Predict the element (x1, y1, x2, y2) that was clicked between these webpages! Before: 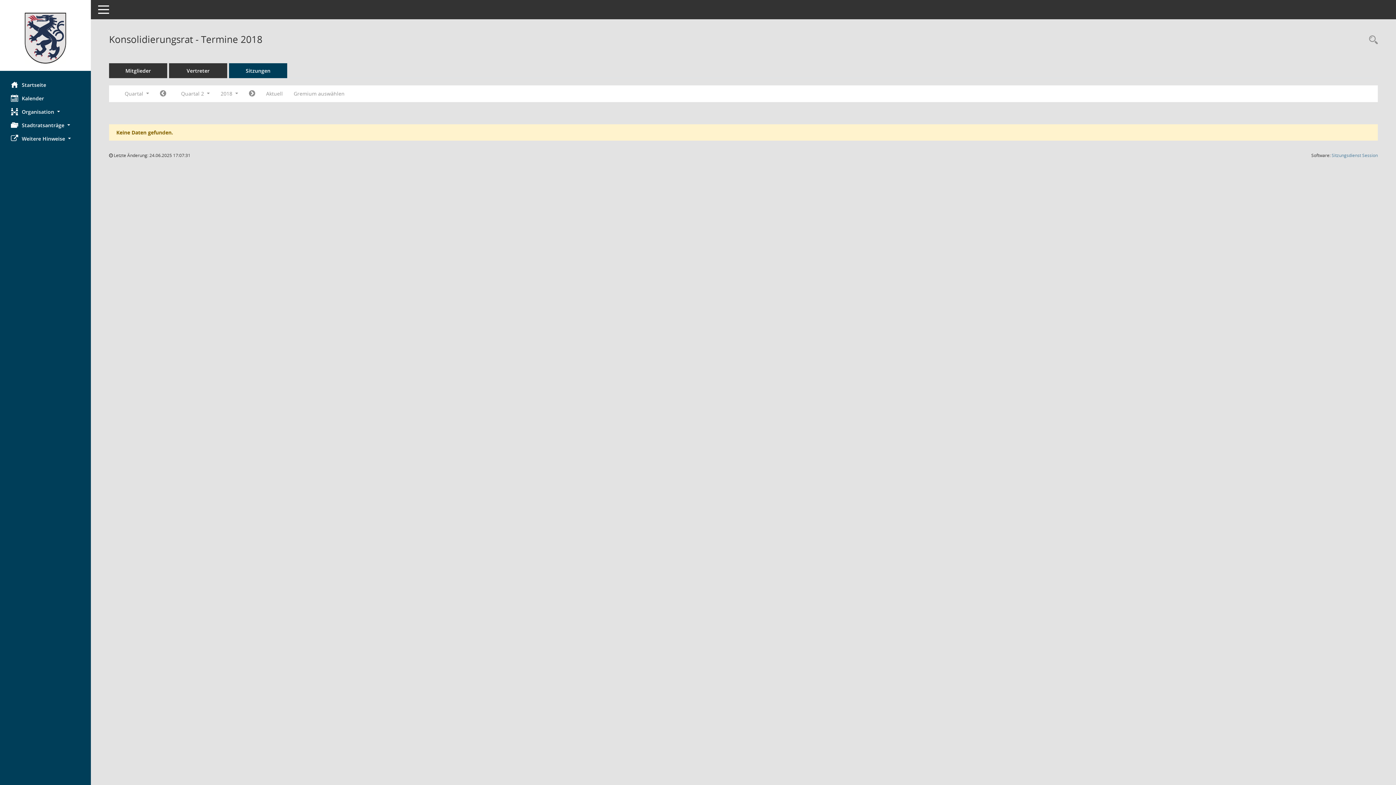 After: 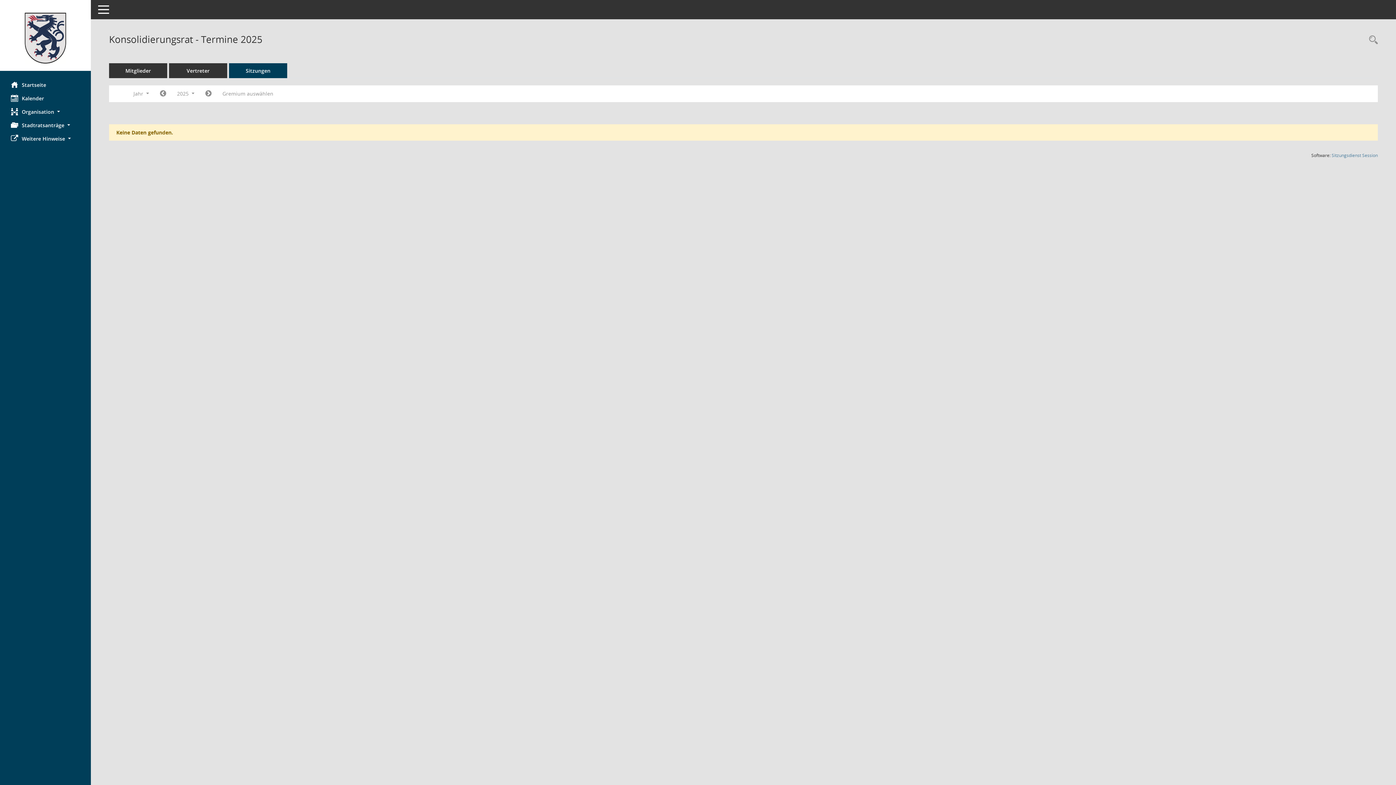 Action: label: Sitzungen bbox: (229, 63, 287, 78)